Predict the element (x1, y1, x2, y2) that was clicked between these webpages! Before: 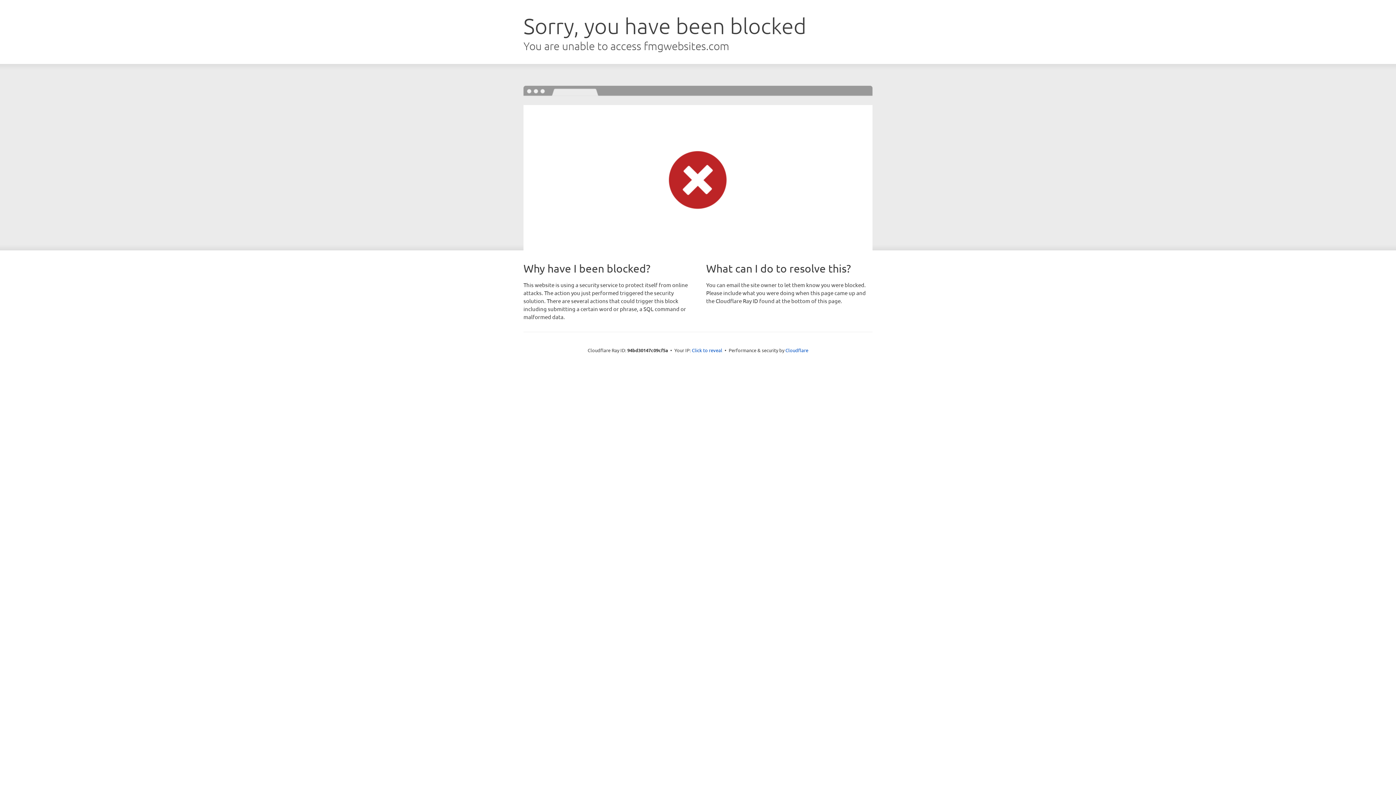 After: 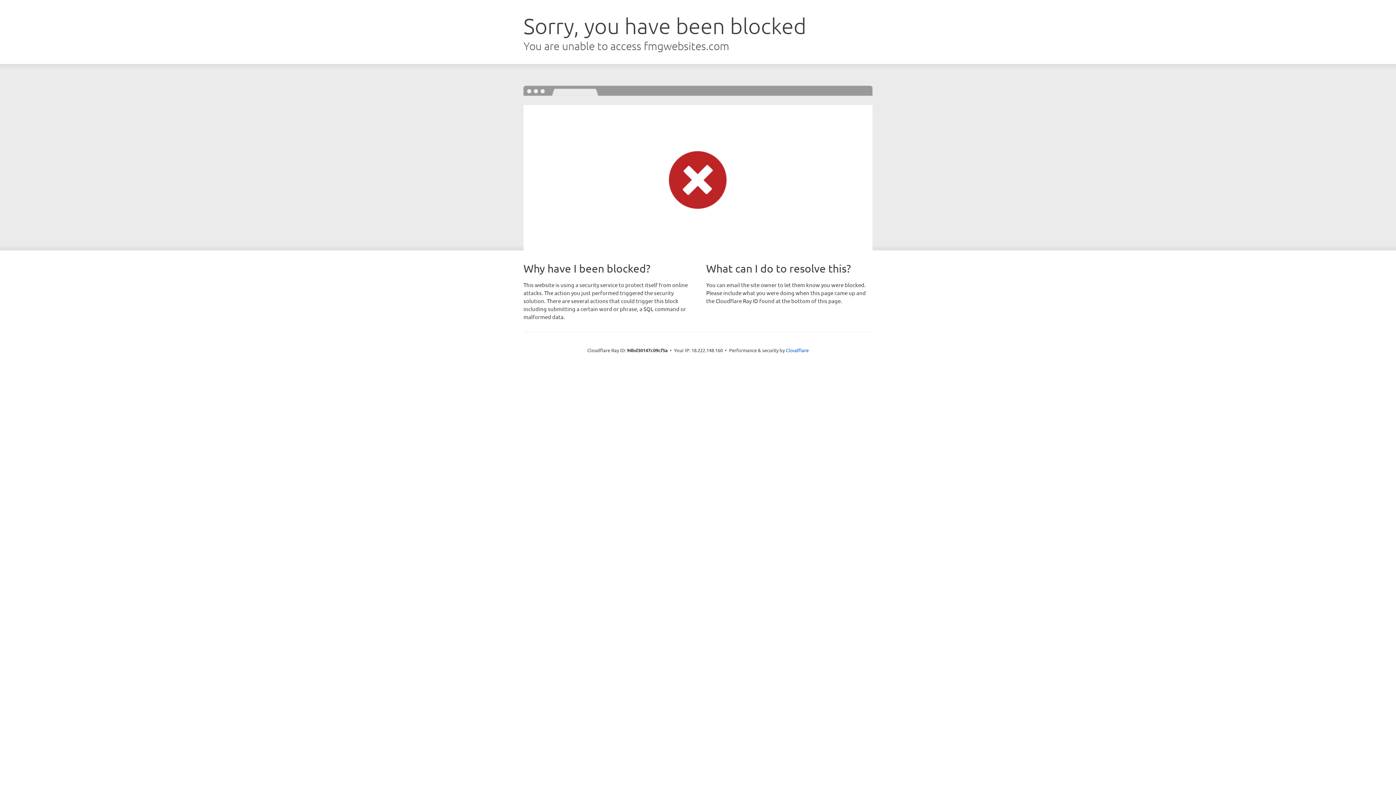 Action: bbox: (692, 346, 722, 353) label: Click to reveal